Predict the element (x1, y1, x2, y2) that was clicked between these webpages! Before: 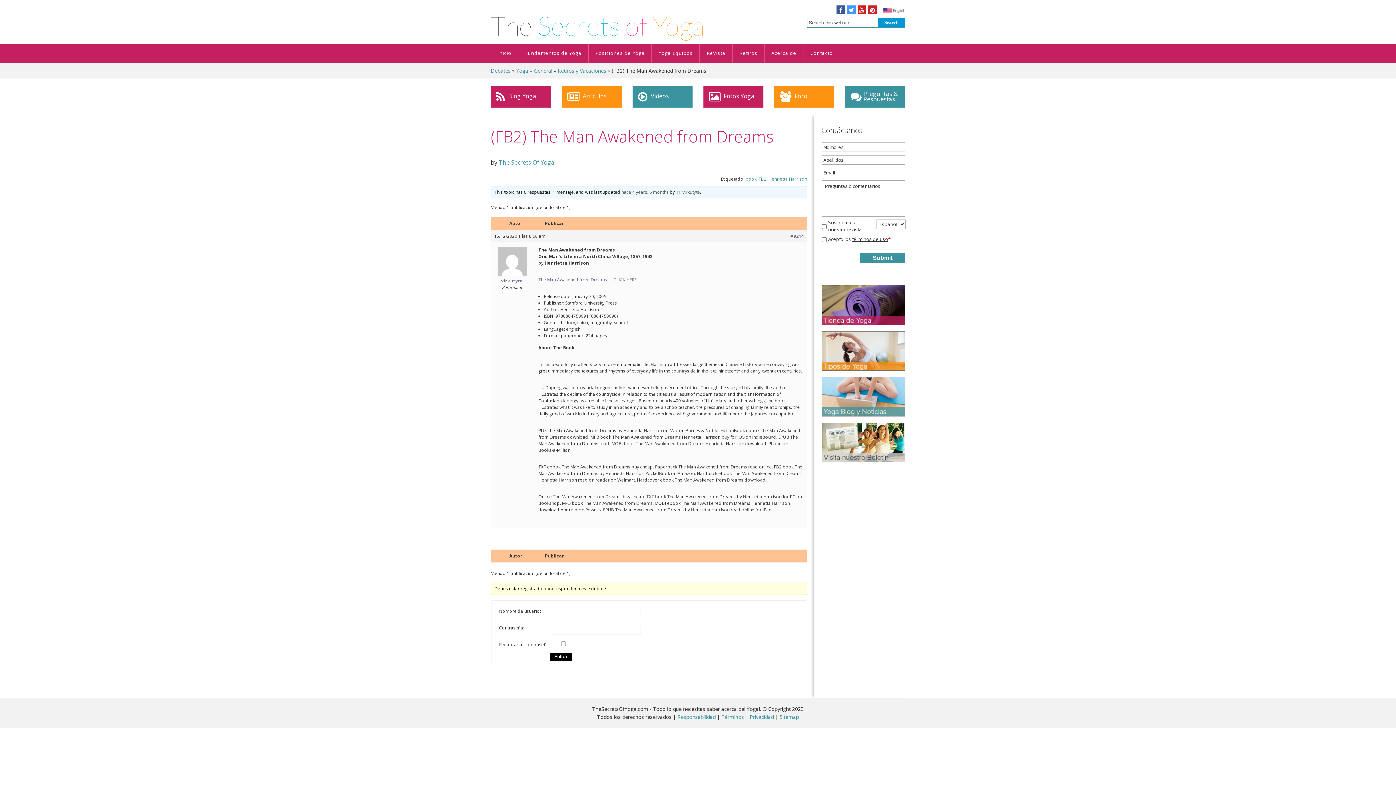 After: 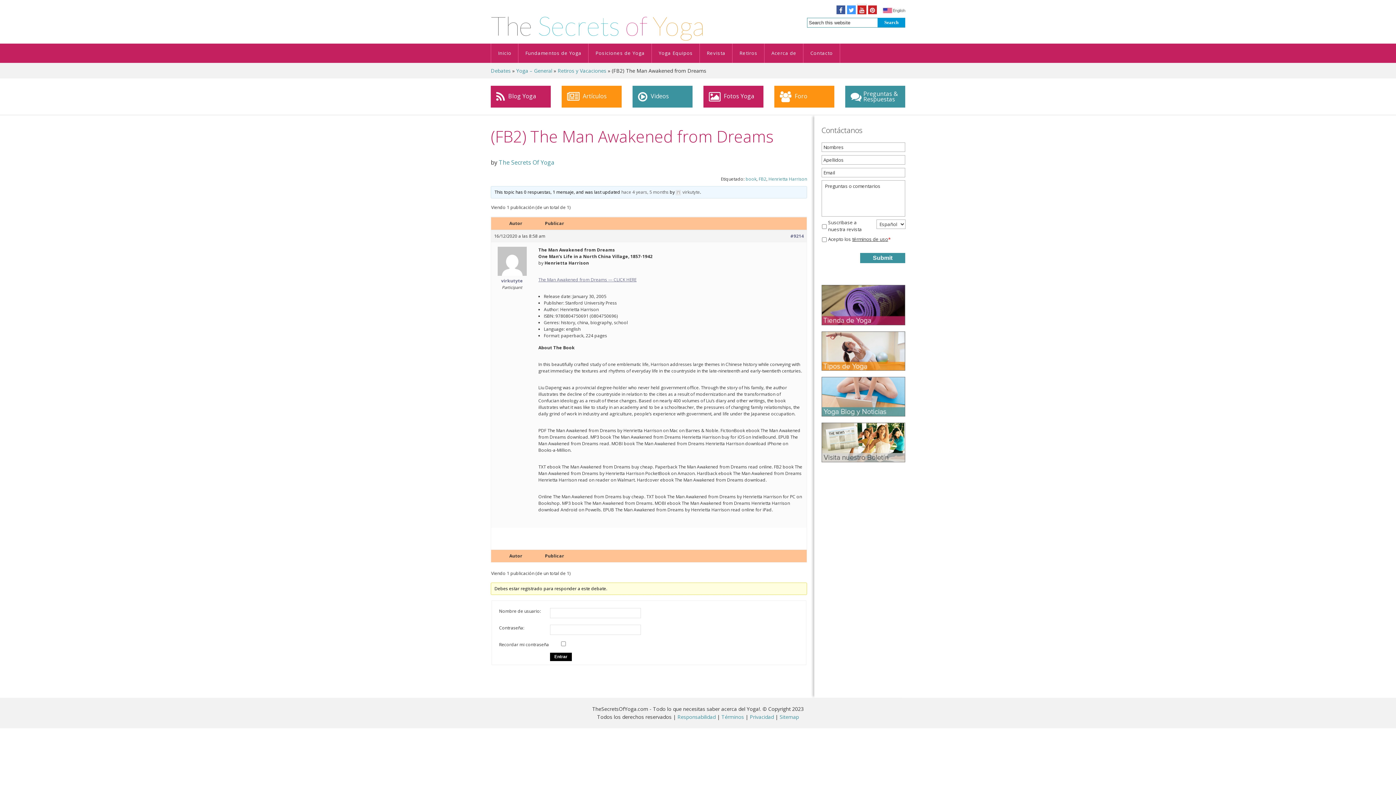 Action: bbox: (857, 4, 866, 13)